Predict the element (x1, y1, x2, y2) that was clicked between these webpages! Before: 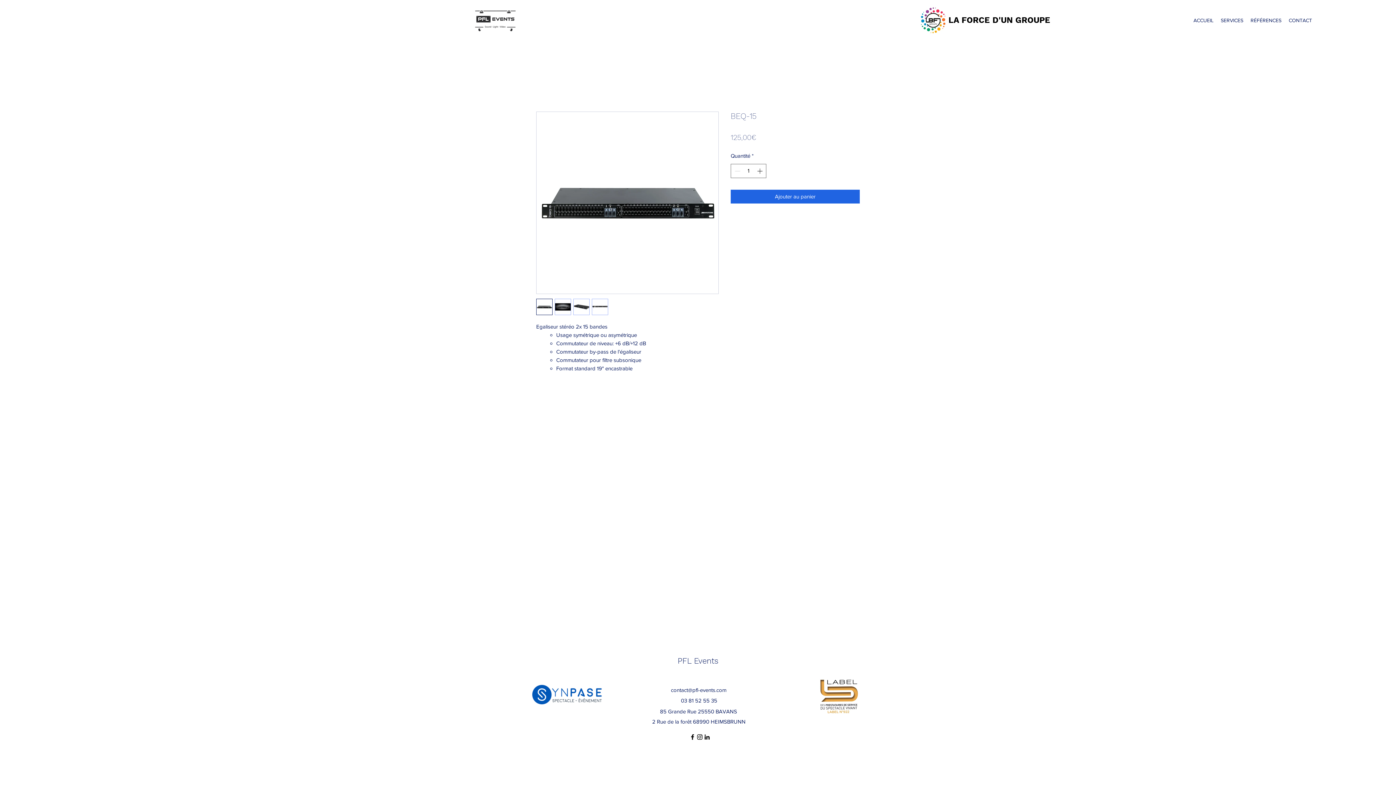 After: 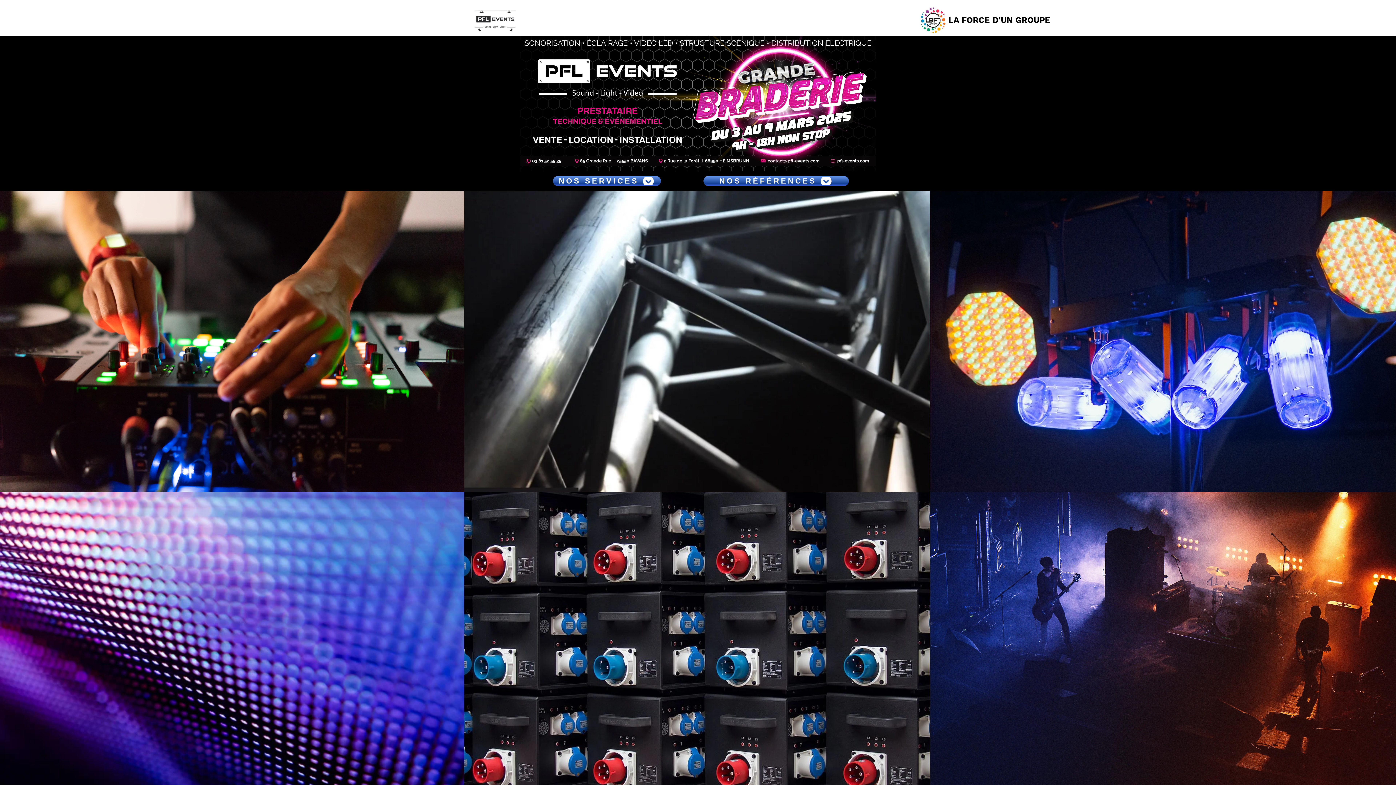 Action: label: ACCUEIL bbox: (1190, 6, 1217, 34)